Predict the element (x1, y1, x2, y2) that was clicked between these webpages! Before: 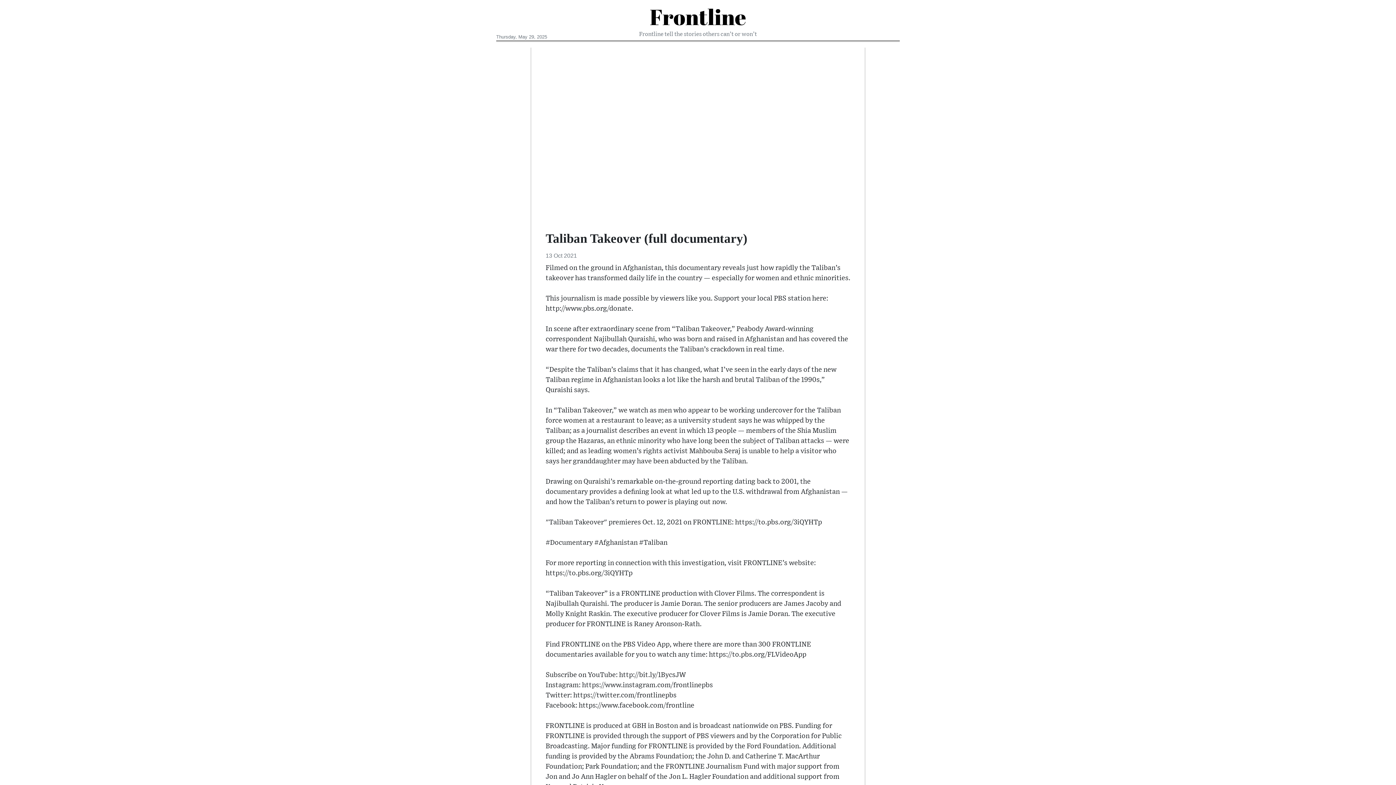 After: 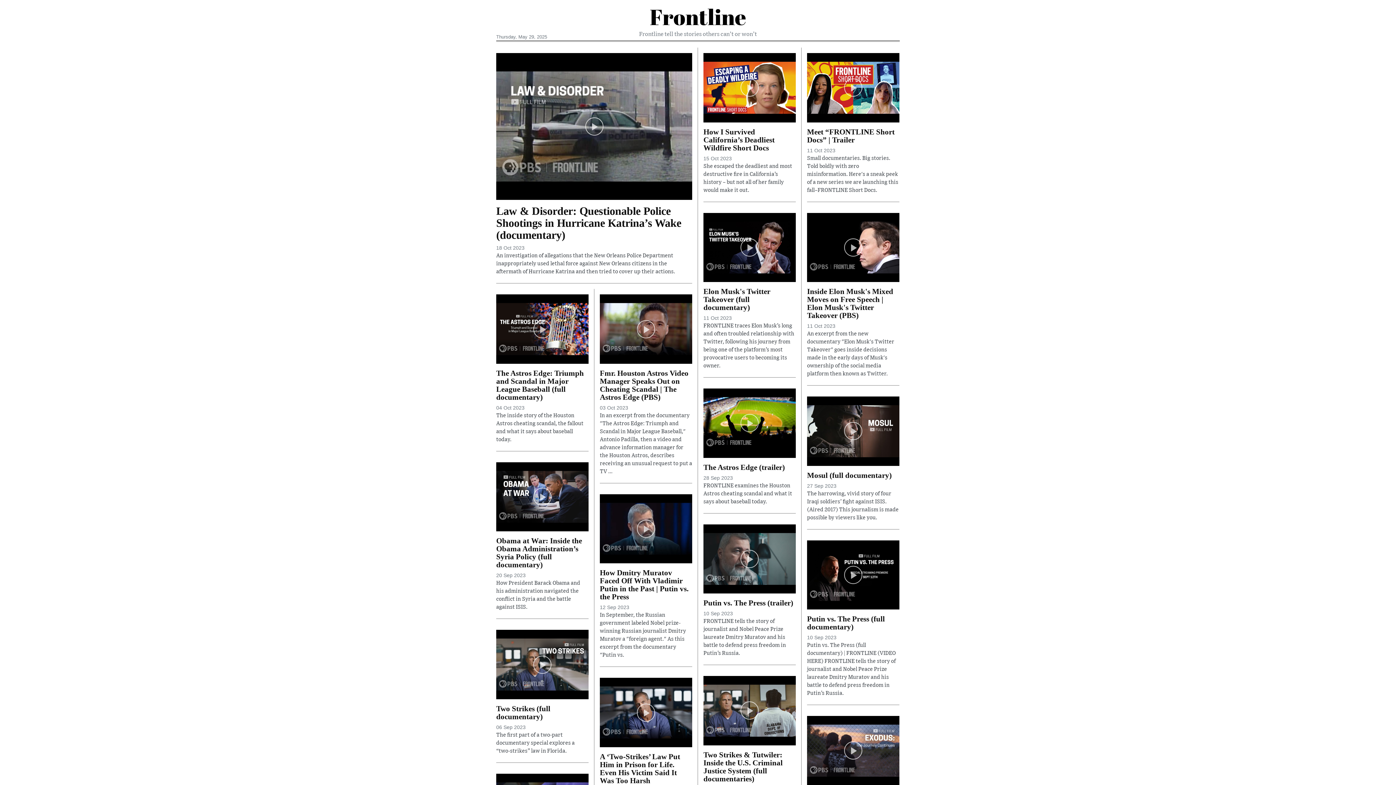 Action: label: Frontline bbox: (496, 3, 900, 29)